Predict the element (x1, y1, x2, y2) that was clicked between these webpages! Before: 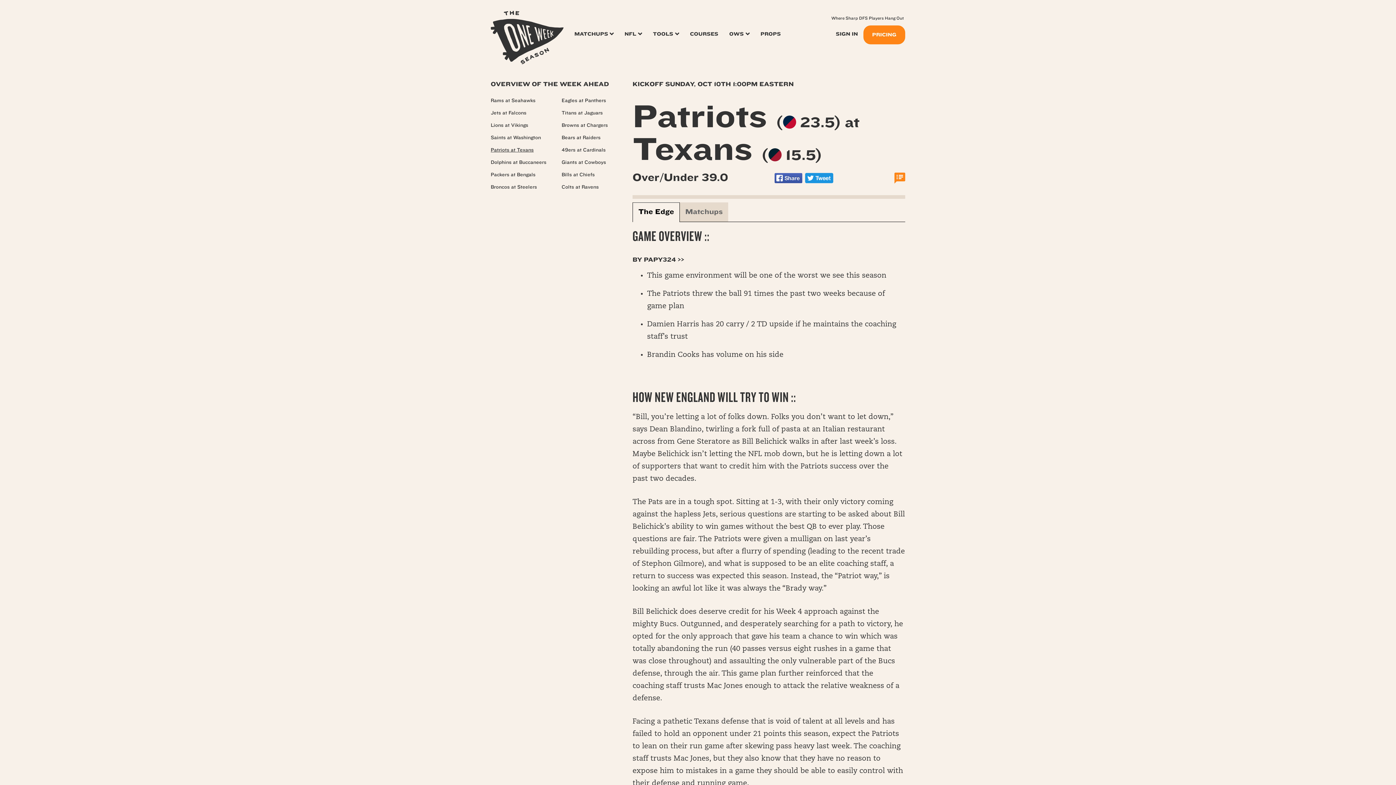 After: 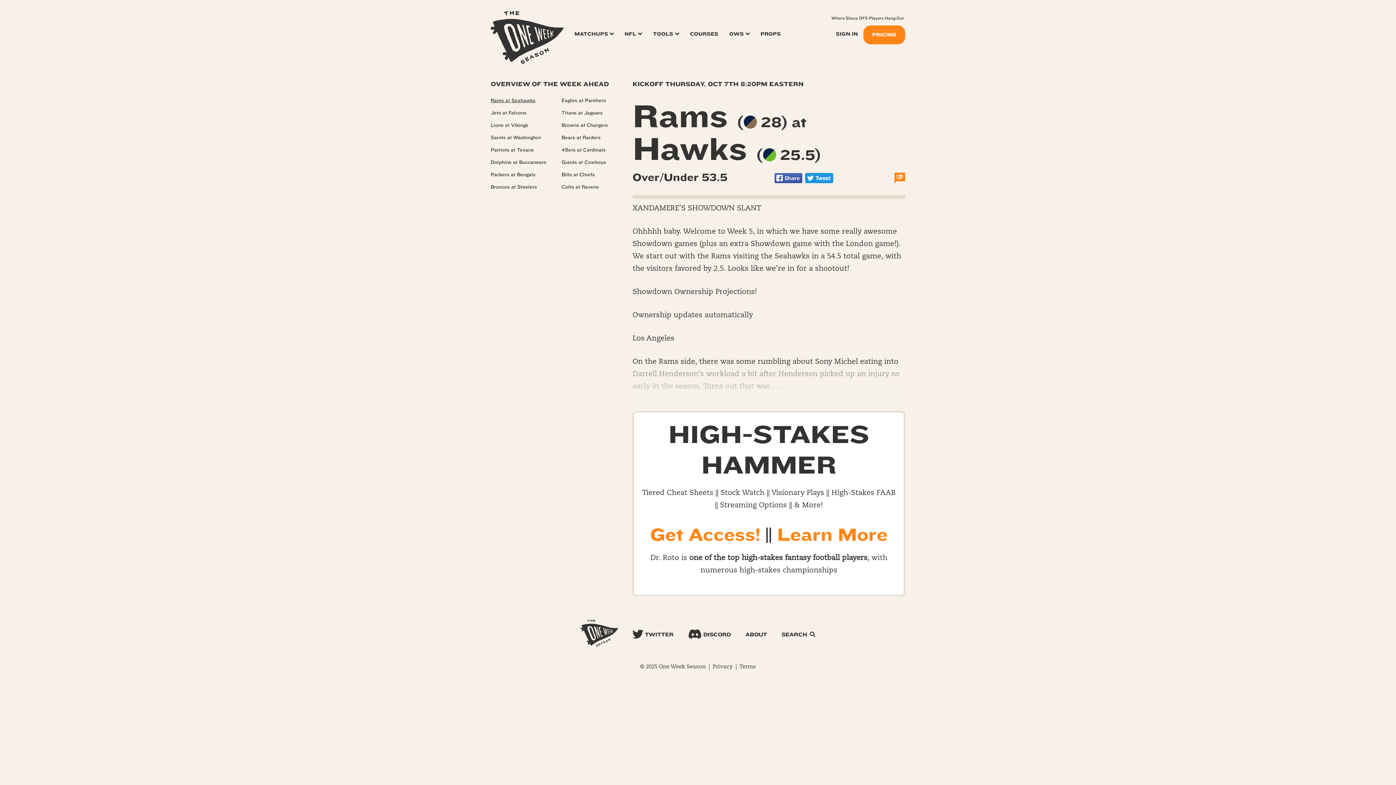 Action: bbox: (490, 97, 535, 103) label: Rams at Seahawks